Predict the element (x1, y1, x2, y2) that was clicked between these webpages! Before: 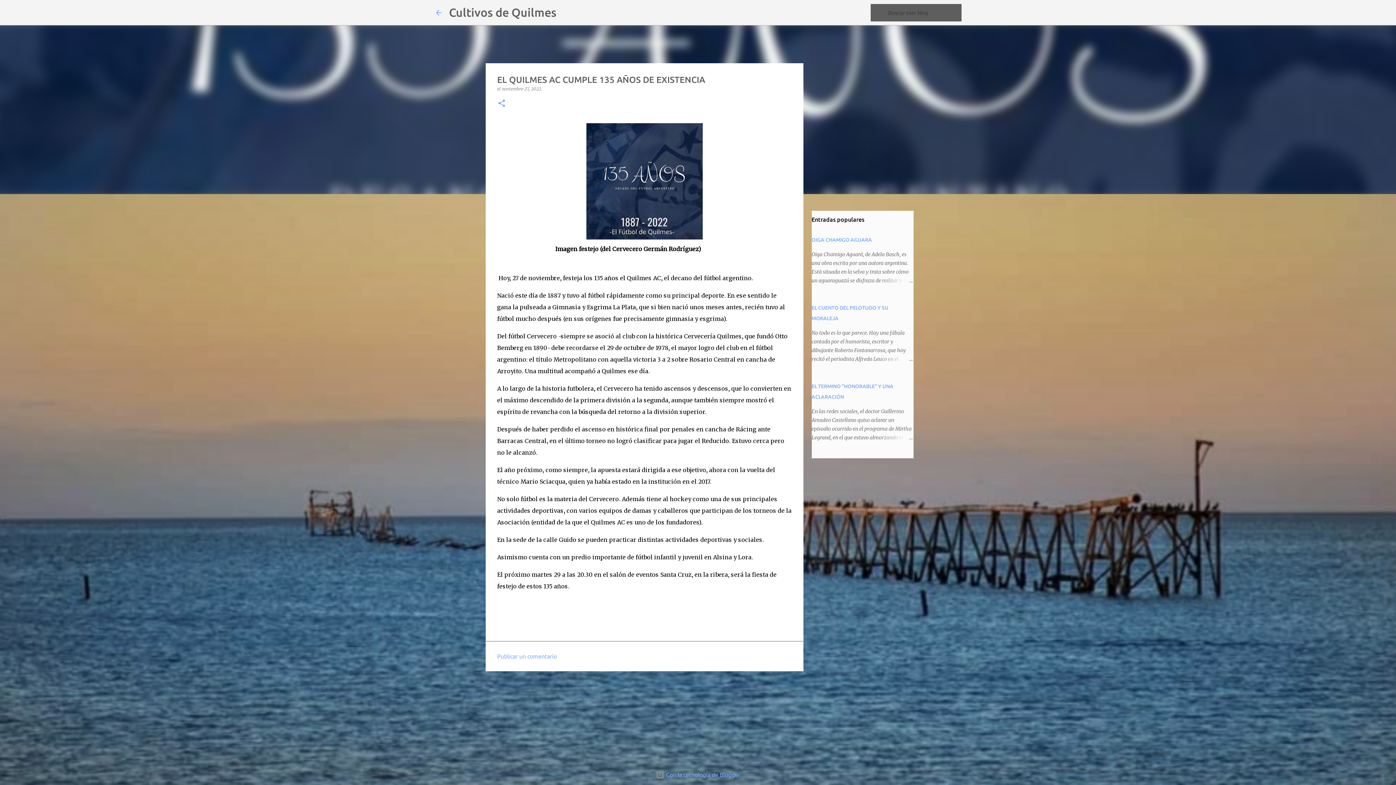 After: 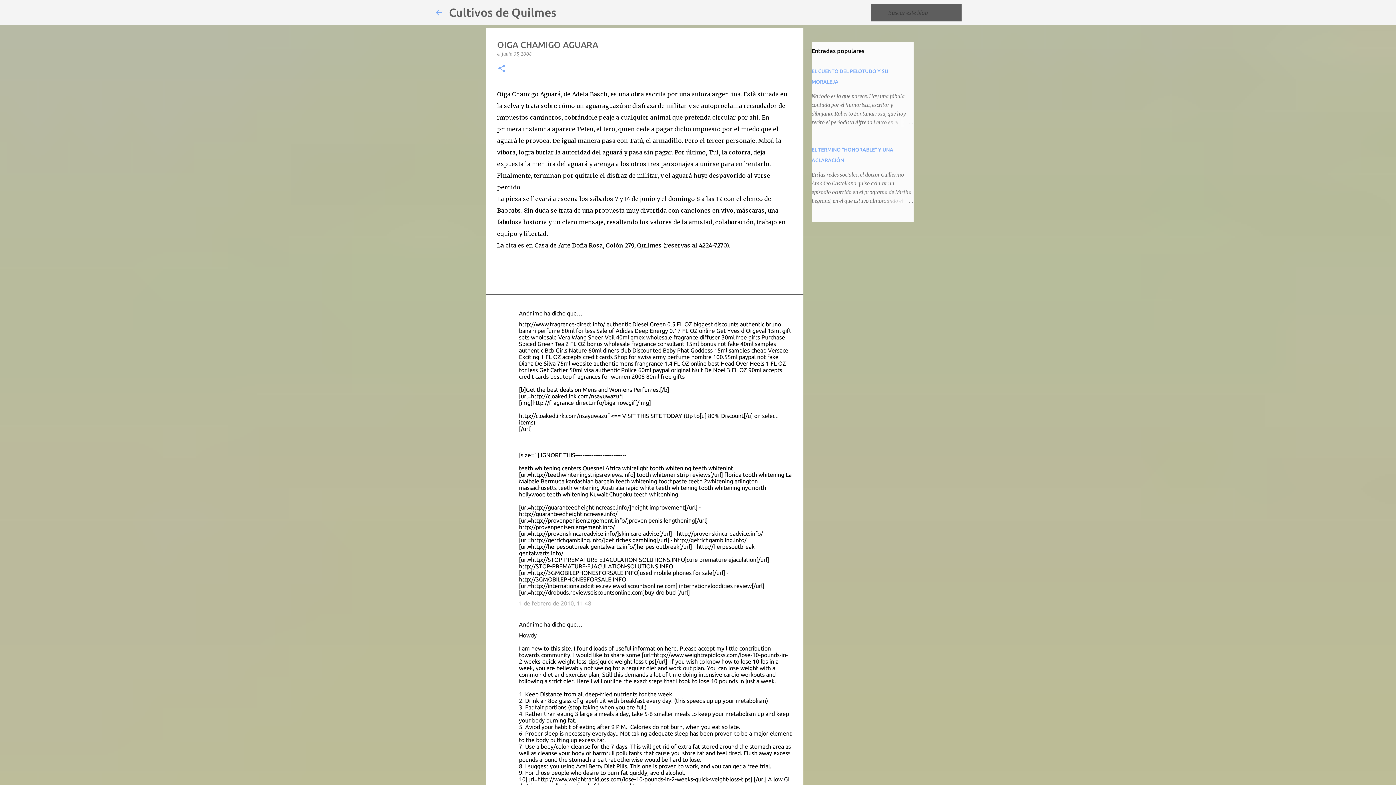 Action: bbox: (878, 276, 913, 285)